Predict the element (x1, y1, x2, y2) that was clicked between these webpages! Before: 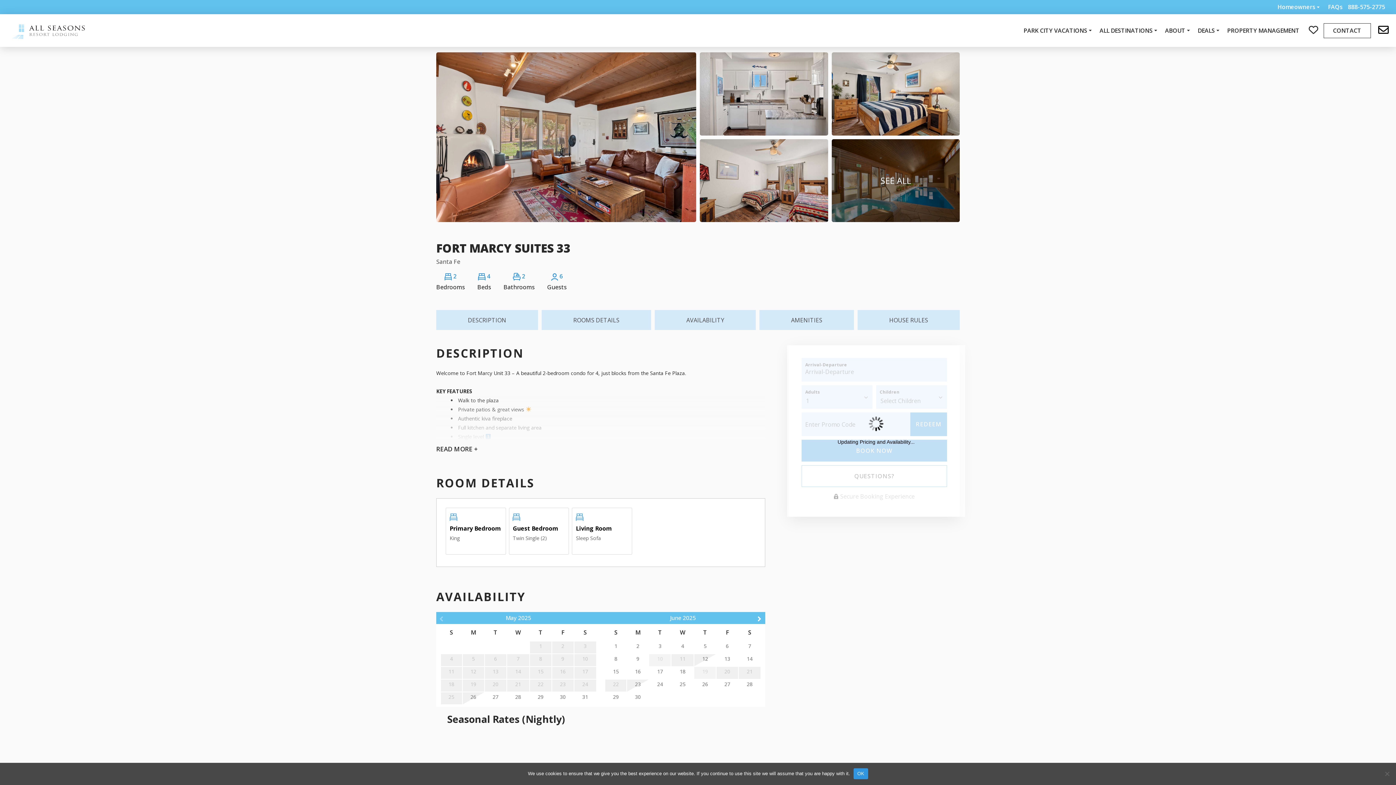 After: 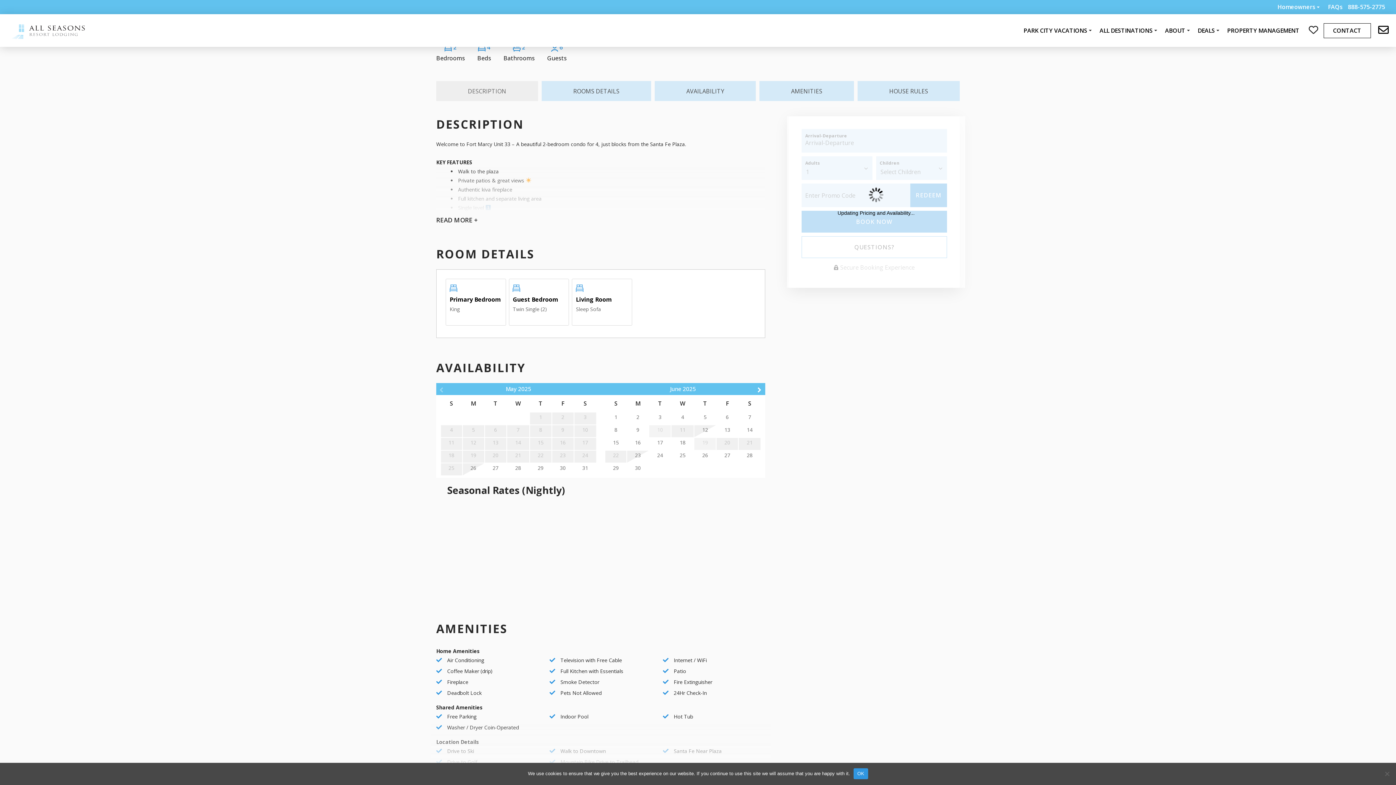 Action: label: DESCRIPTION bbox: (436, 310, 538, 330)